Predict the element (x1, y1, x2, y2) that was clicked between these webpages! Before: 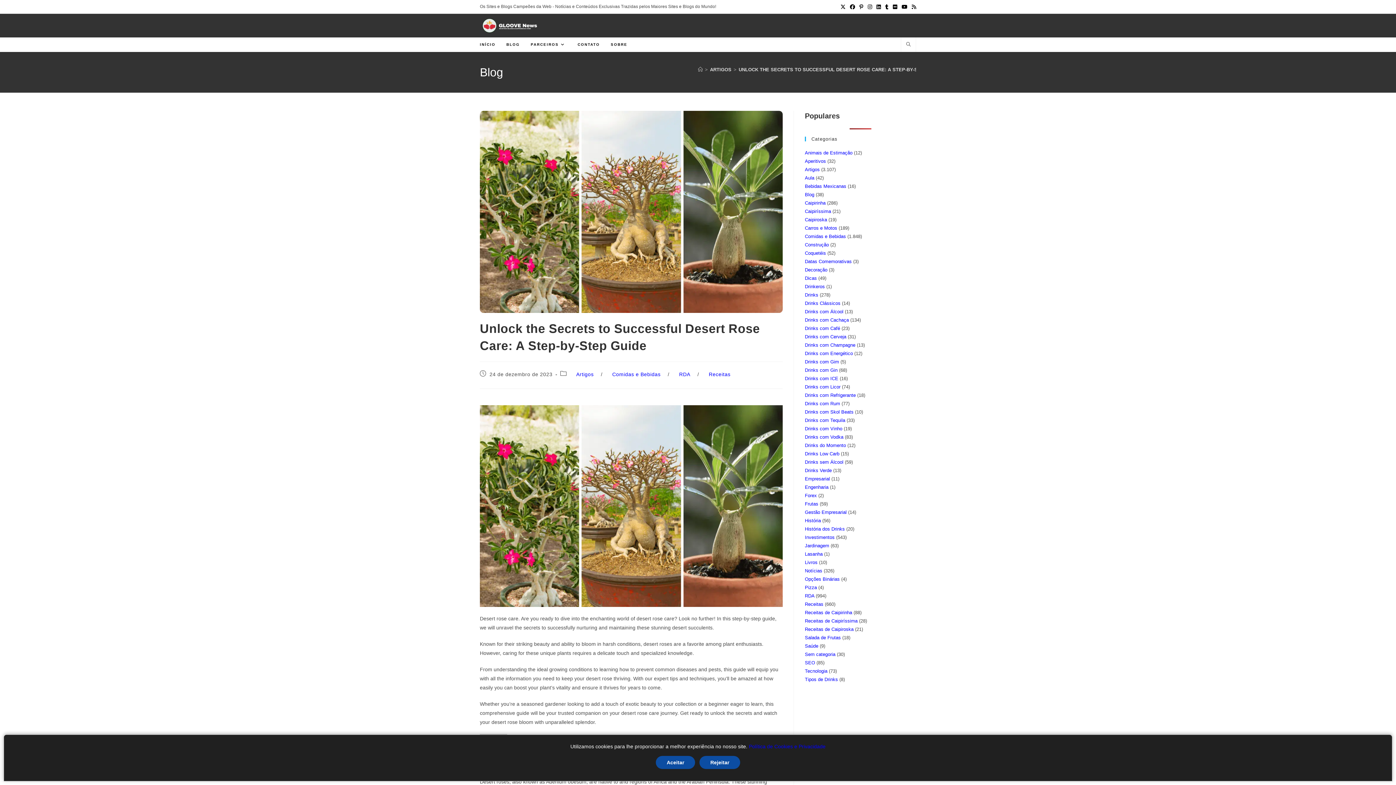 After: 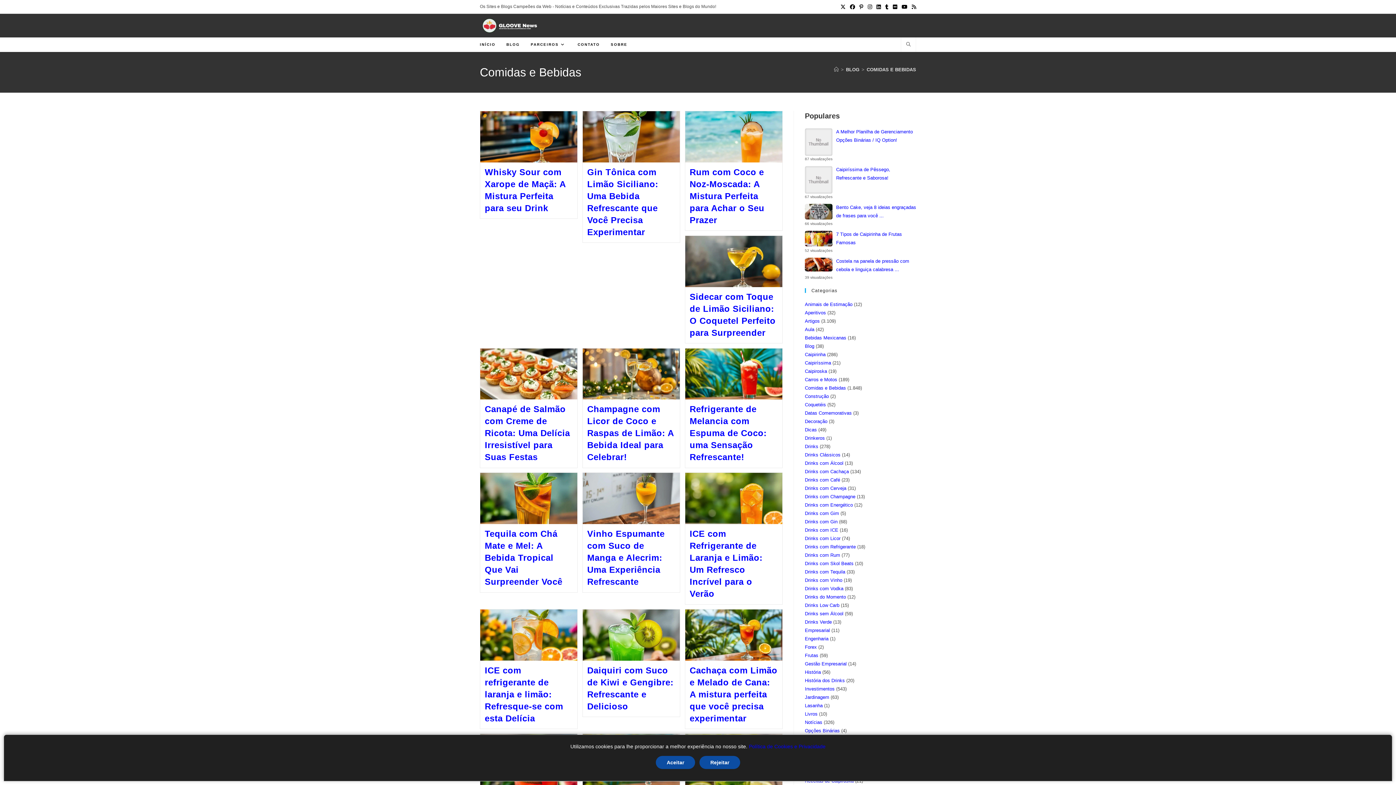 Action: bbox: (805, 233, 846, 239) label: Comidas e Bebidas